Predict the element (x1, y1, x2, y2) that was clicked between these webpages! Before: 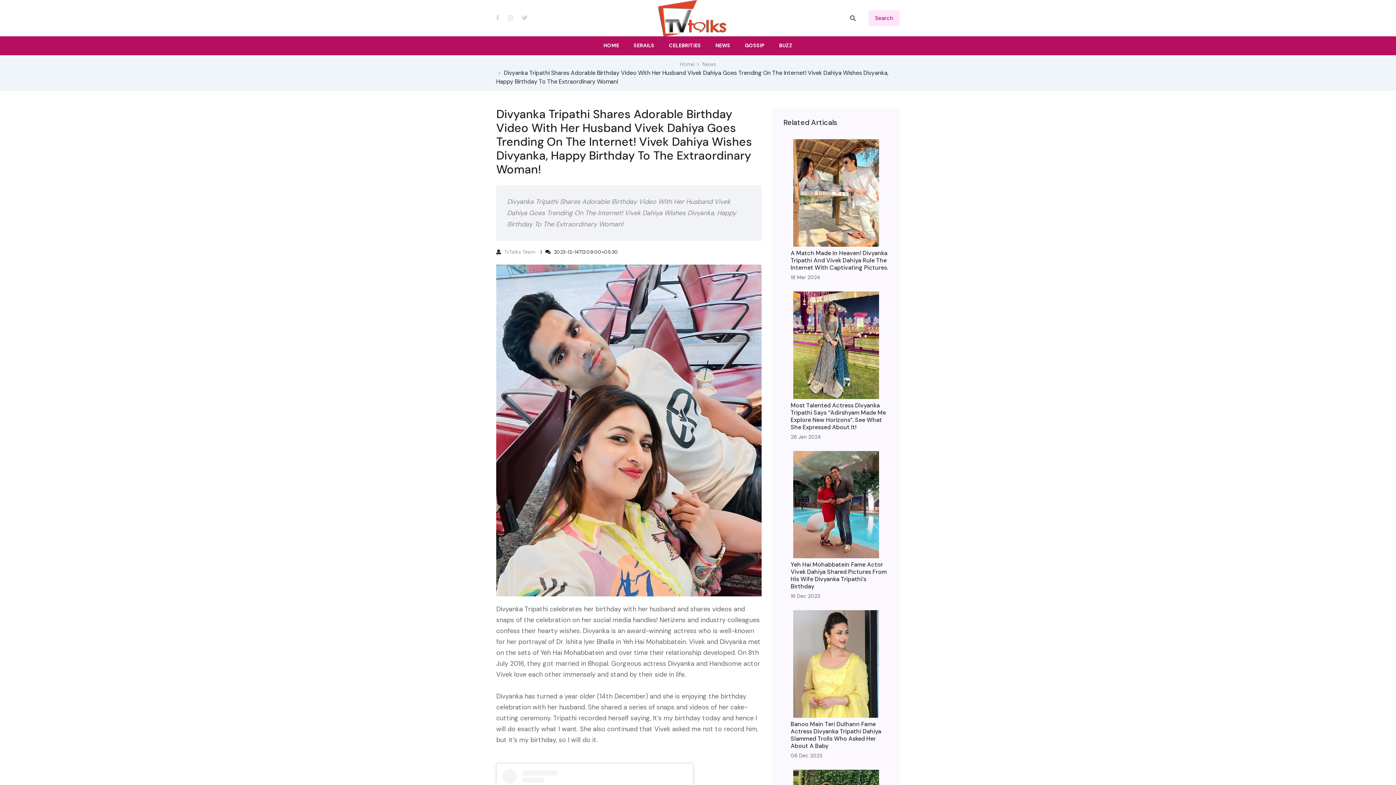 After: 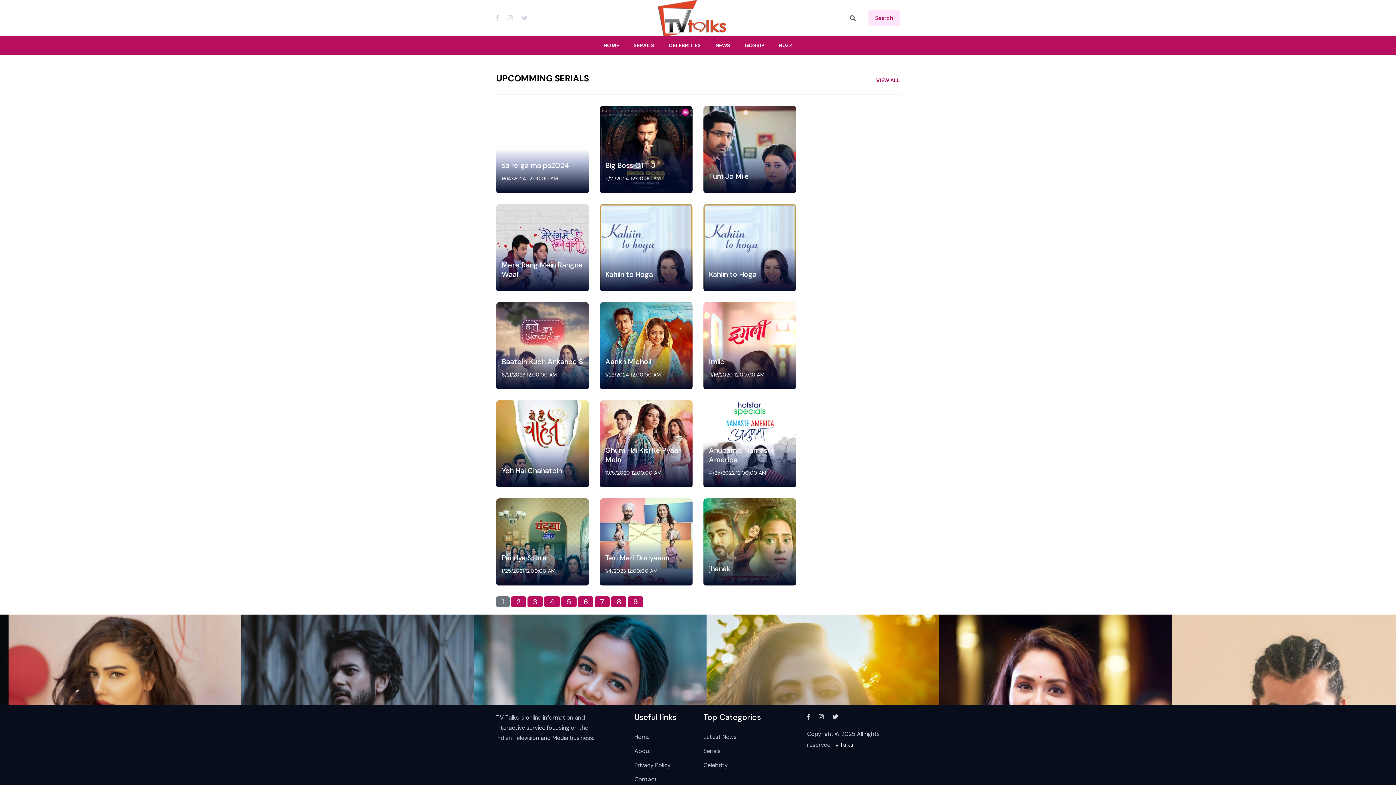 Action: bbox: (628, 36, 659, 54) label: SERAILS